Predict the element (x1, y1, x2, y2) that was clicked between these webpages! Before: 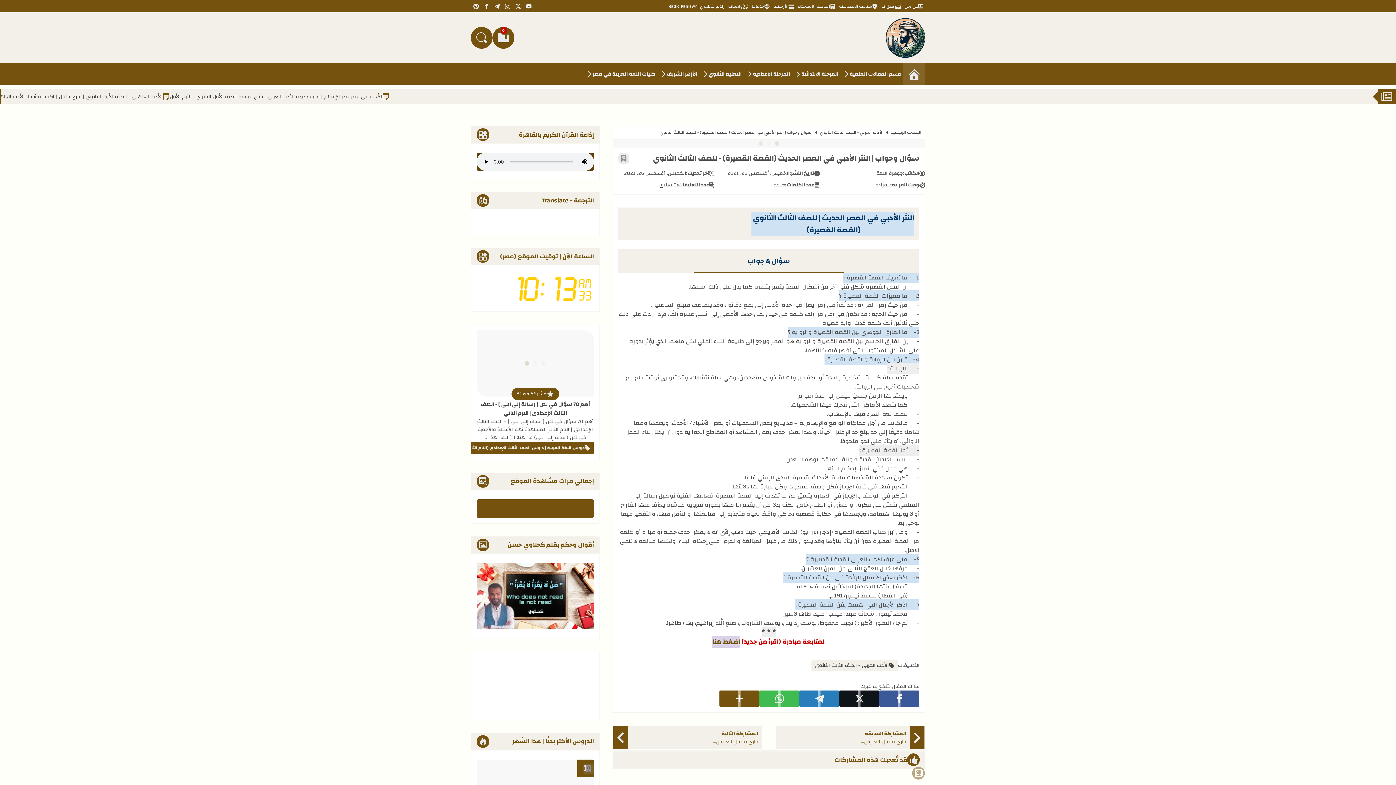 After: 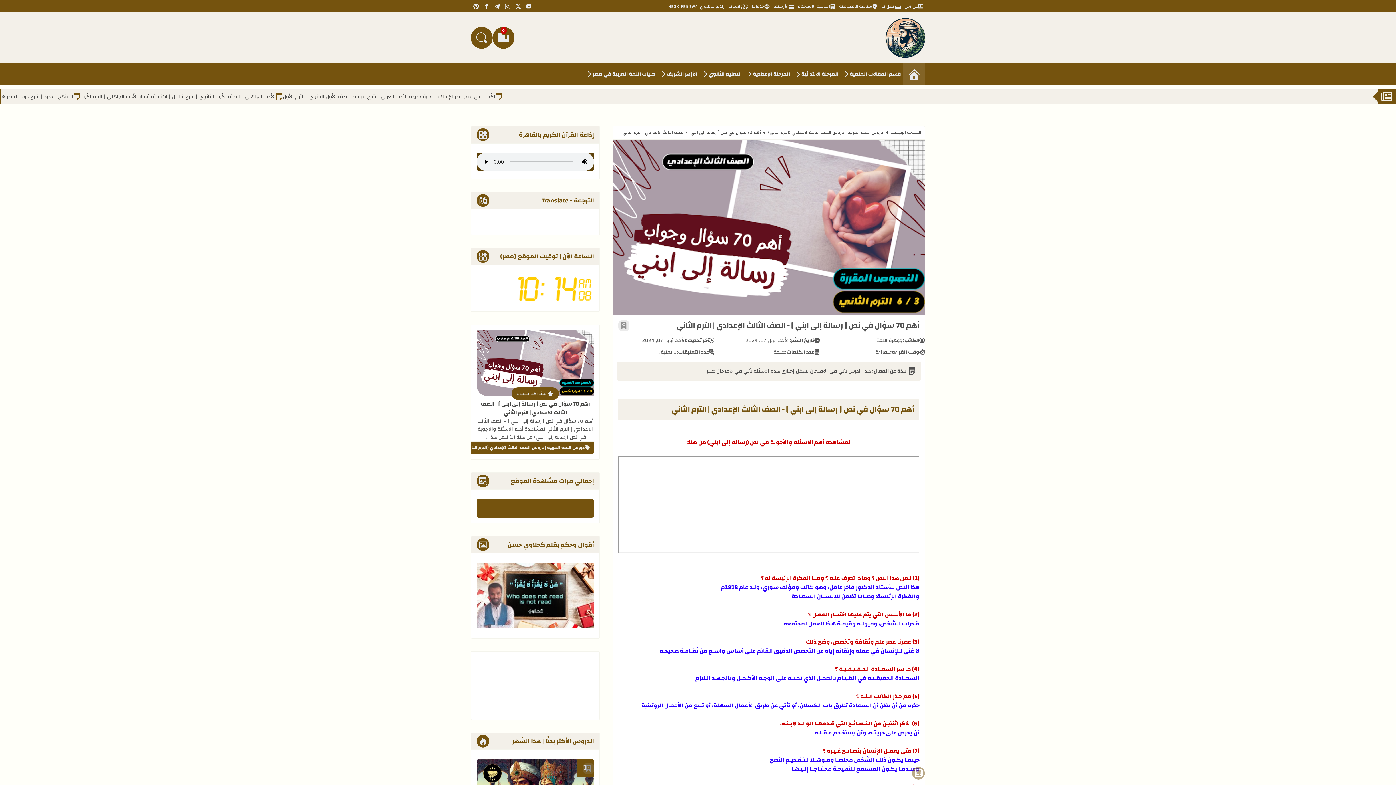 Action: bbox: (480, 399, 590, 419) label: أهم 70 سؤال في نص [ رسالة إلى ابني ] - الصف الثالث الإعدادي | الترم الثاني